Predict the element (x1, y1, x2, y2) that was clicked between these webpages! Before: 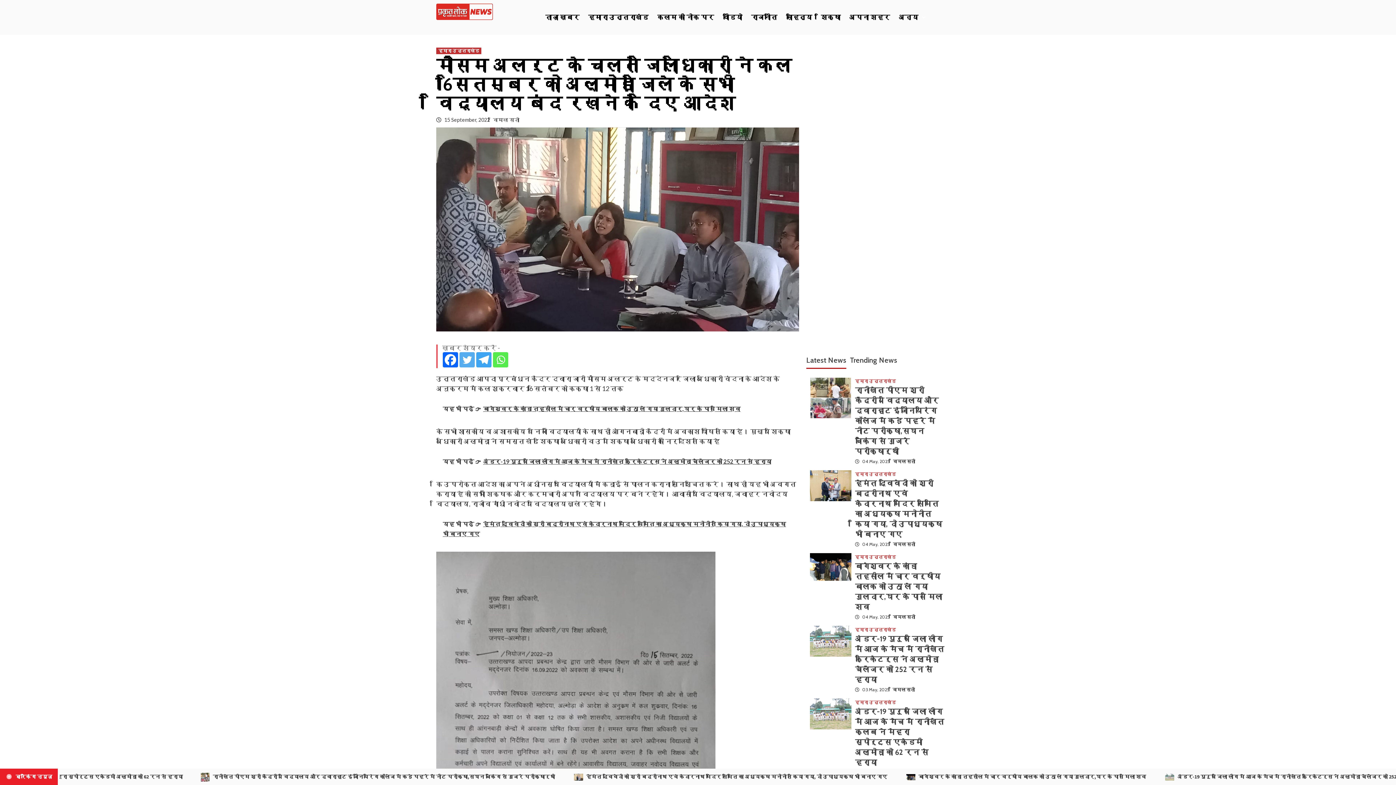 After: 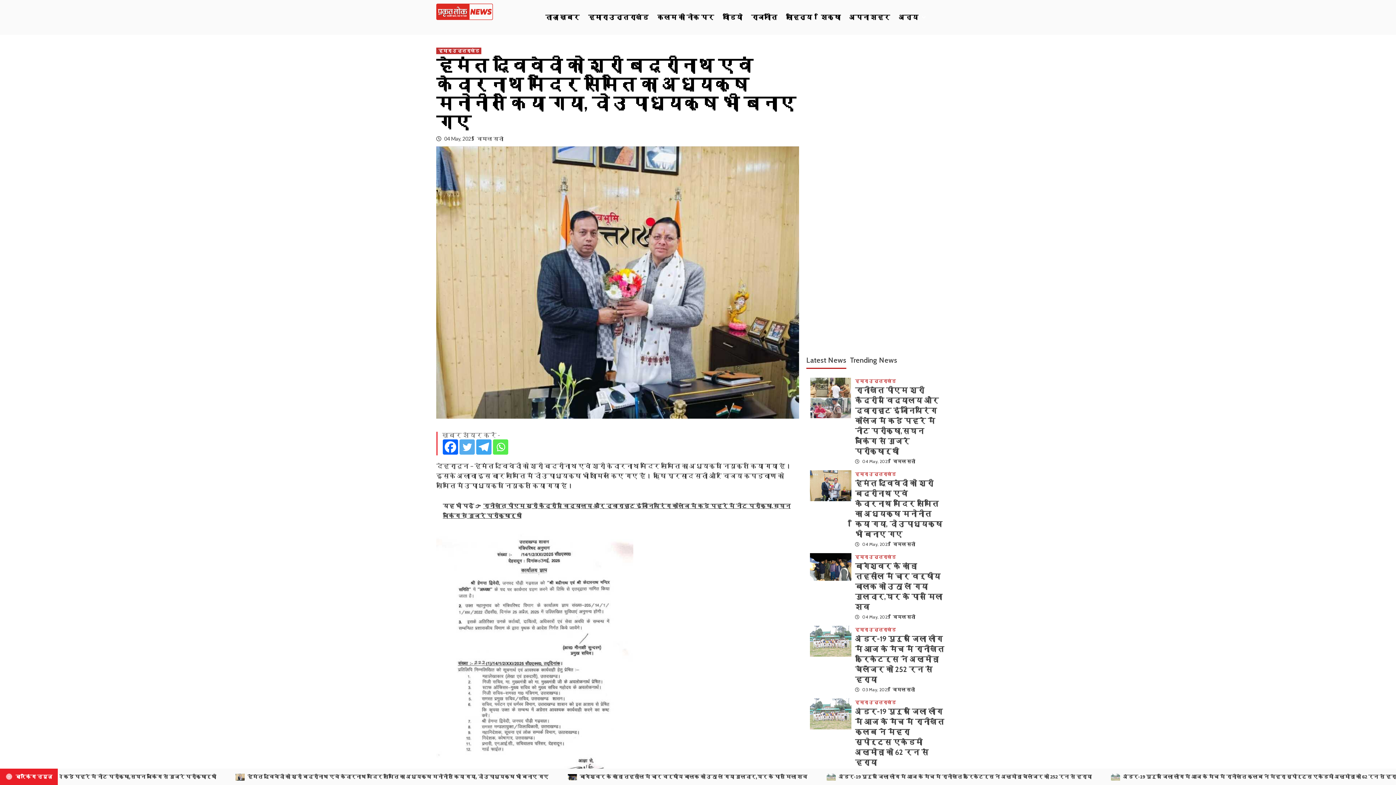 Action: bbox: (436, 512, 799, 545) label: यह भी पढ़ें 👉  हेमंत द्विवेदी को श्री बद्रीनाथ एवं केदारनाथ मंदिर समिति का अध्यक्ष मनोनीत किया गया, दो उपाध्यक्ष भी बनाए गए